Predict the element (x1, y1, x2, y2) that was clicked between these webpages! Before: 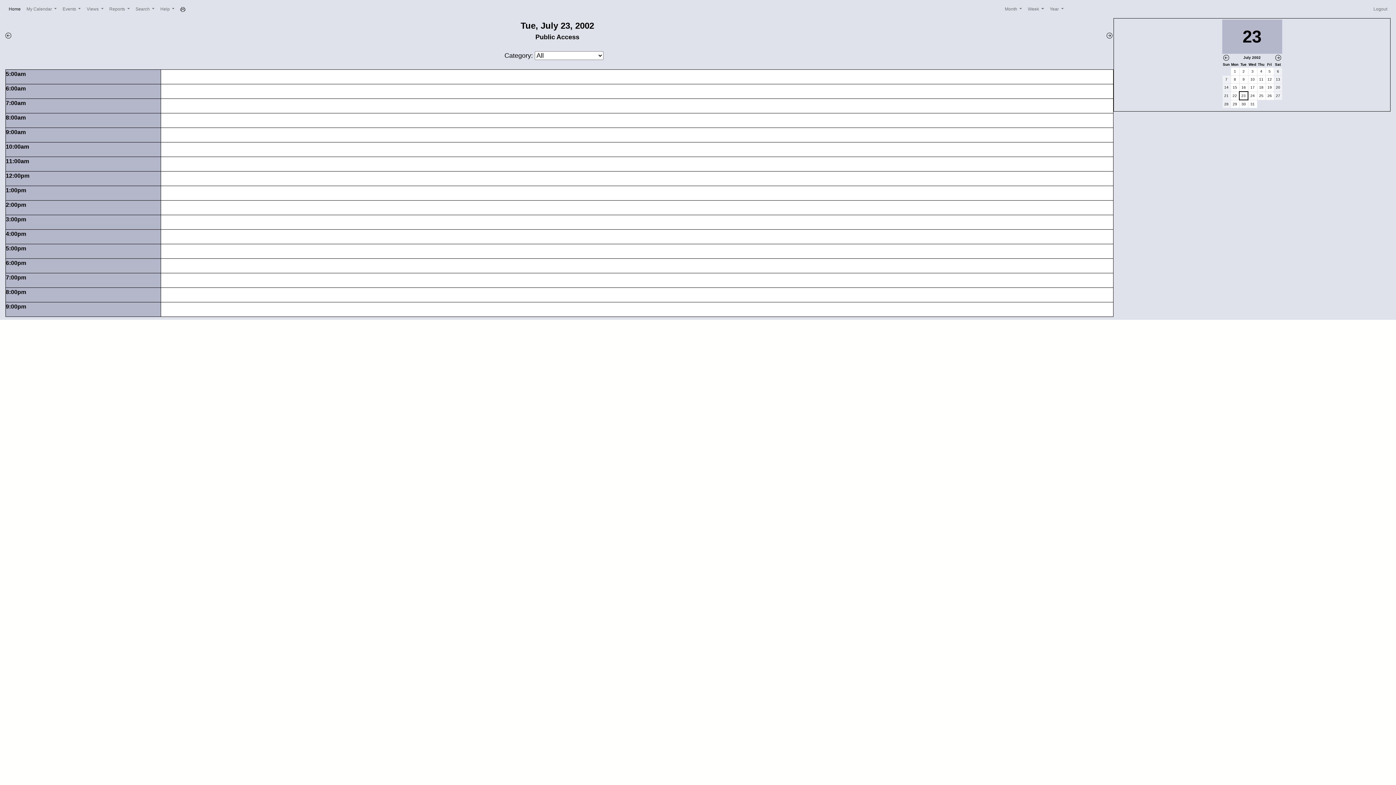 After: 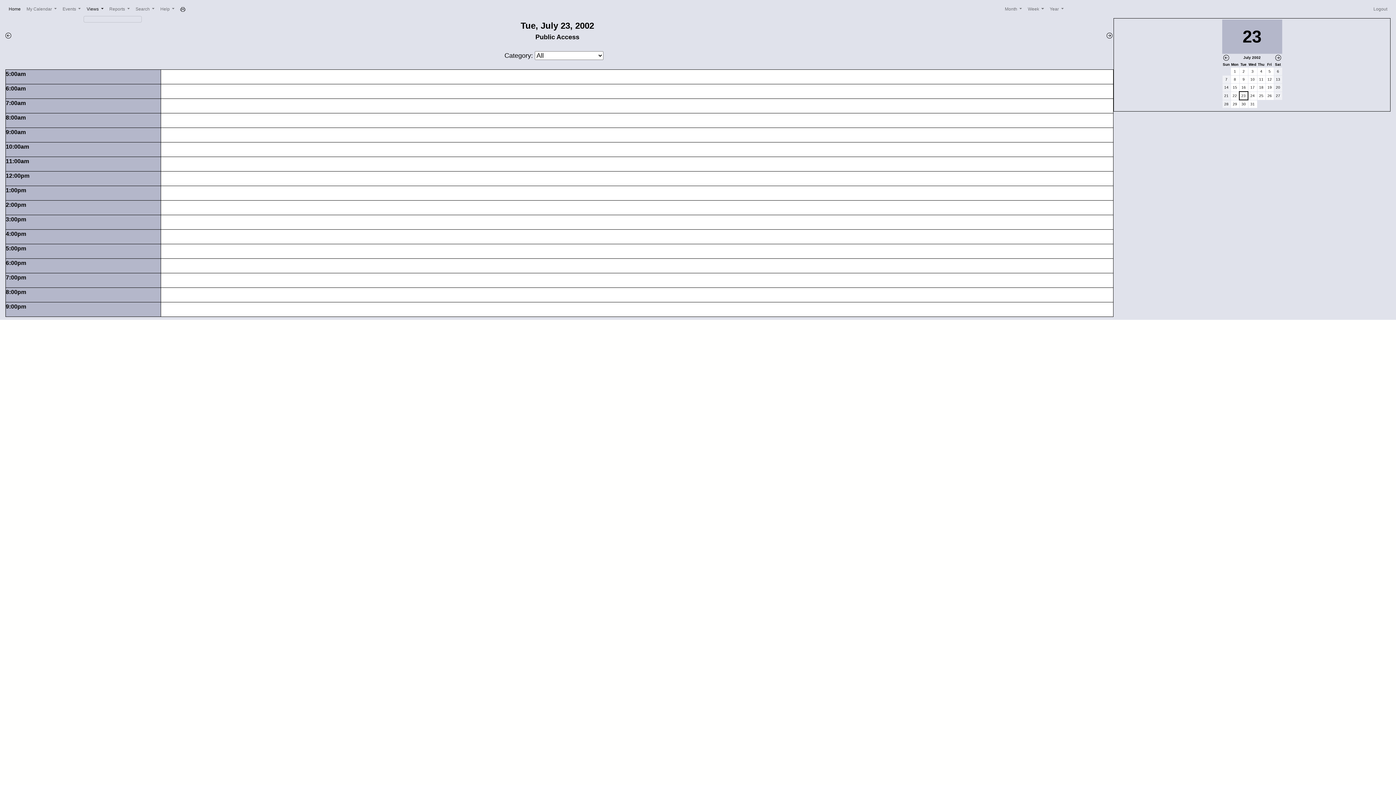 Action: label: Views  bbox: (83, 2, 106, 15)